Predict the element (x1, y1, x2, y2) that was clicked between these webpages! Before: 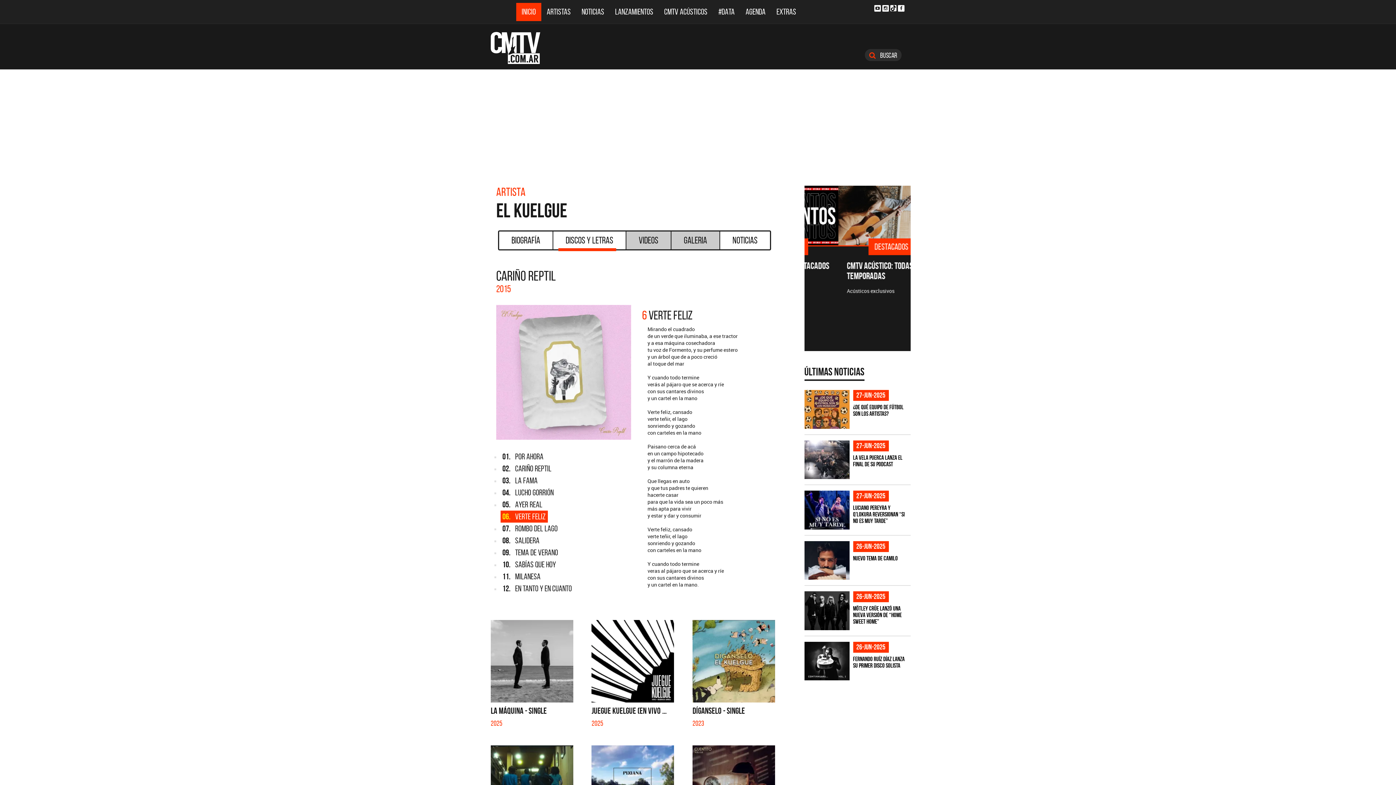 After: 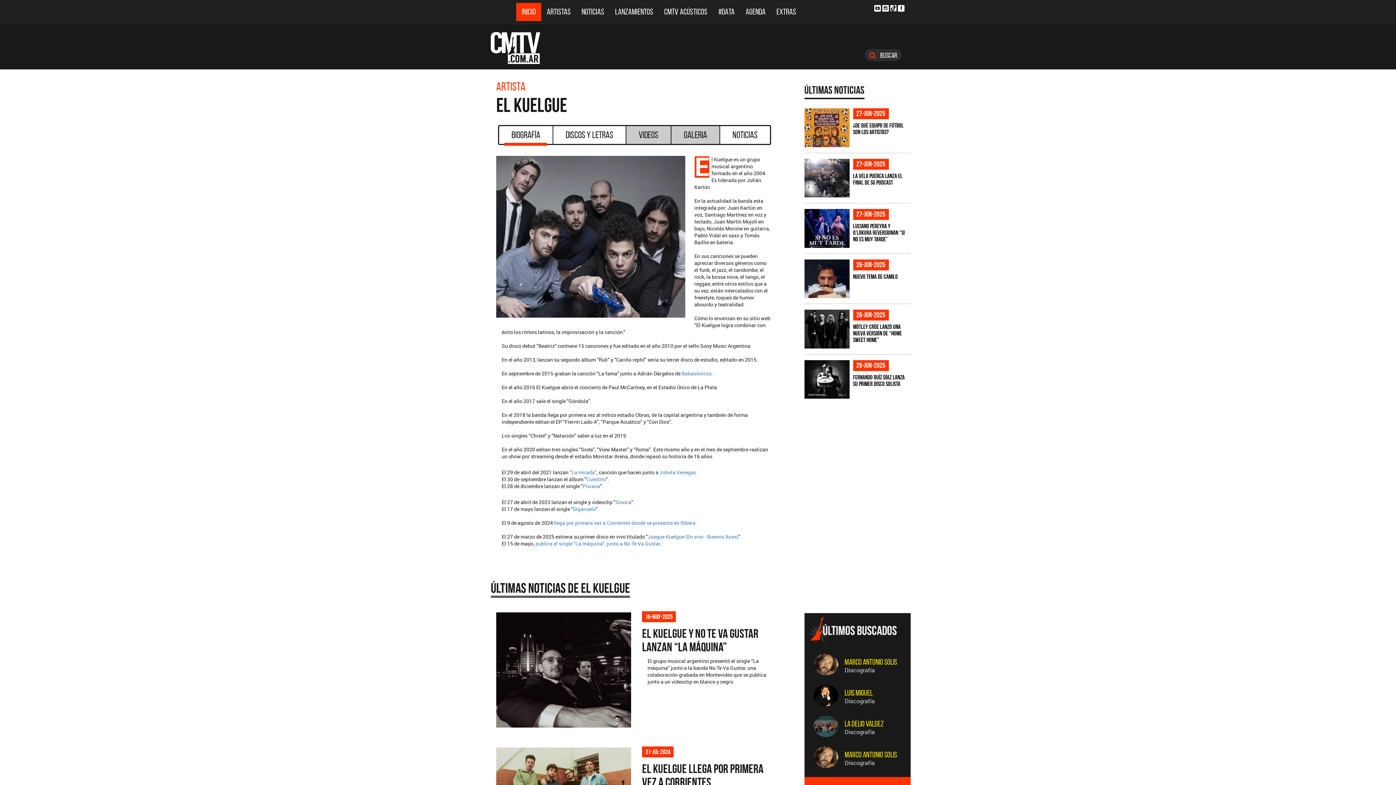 Action: bbox: (498, 230, 553, 250) label: Biografía